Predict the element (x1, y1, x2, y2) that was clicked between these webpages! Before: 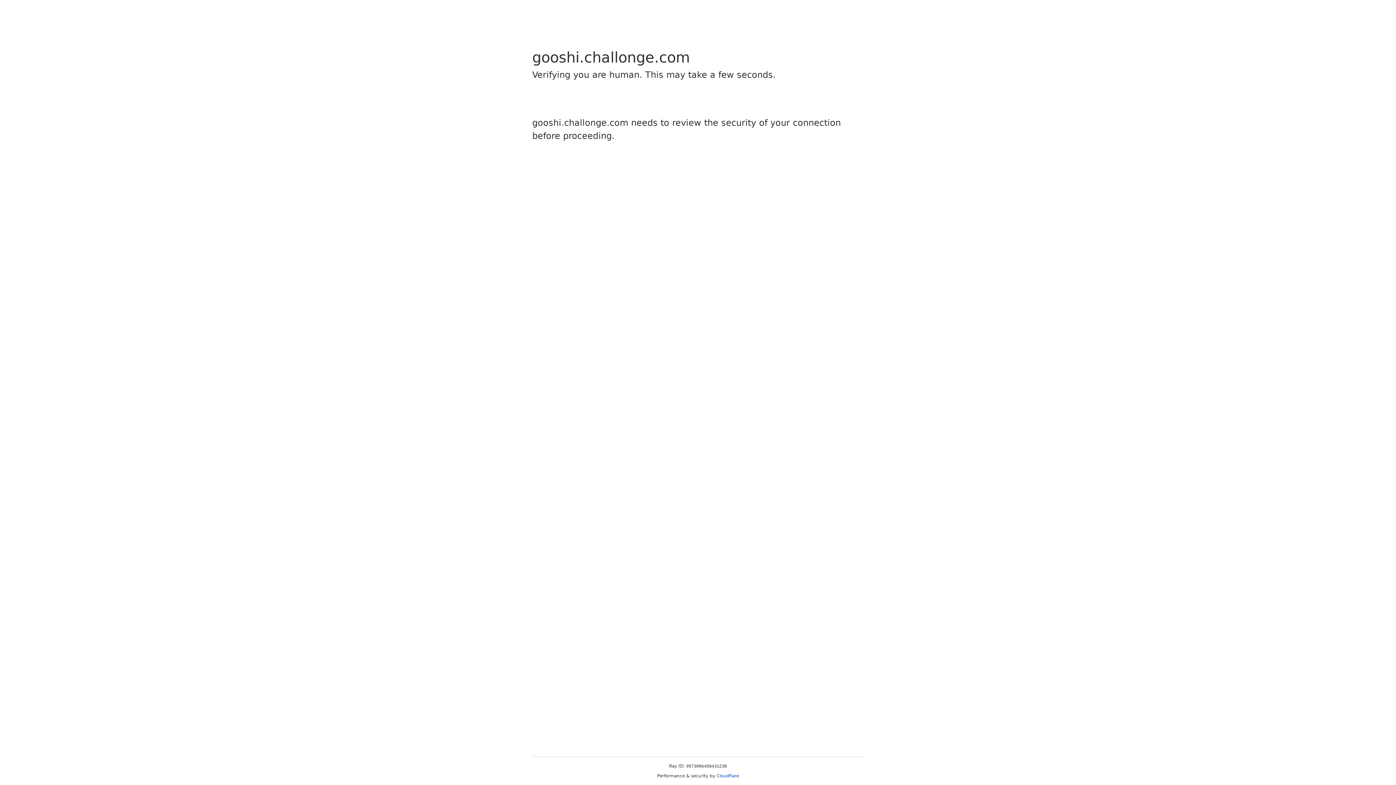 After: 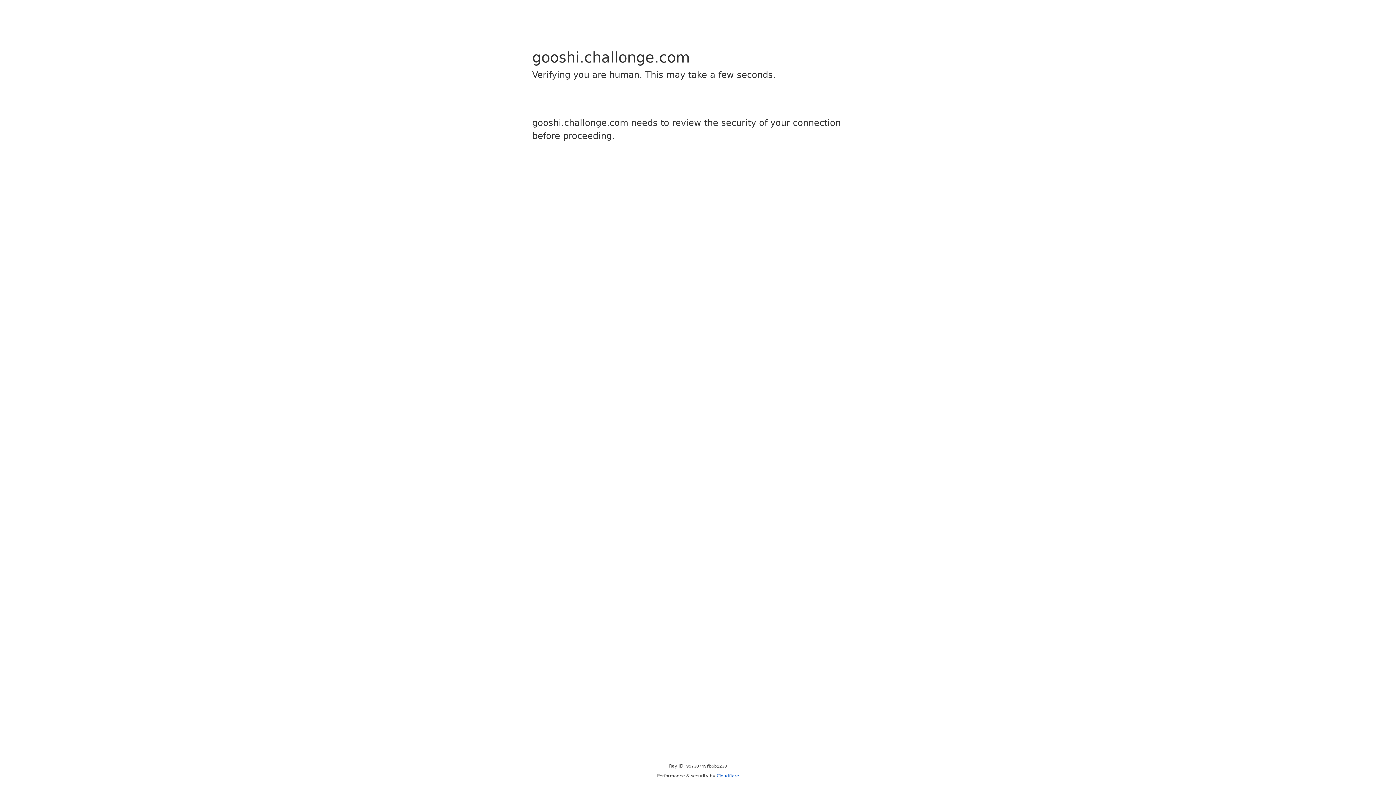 Action: bbox: (716, 773, 739, 778) label: Cloudflare